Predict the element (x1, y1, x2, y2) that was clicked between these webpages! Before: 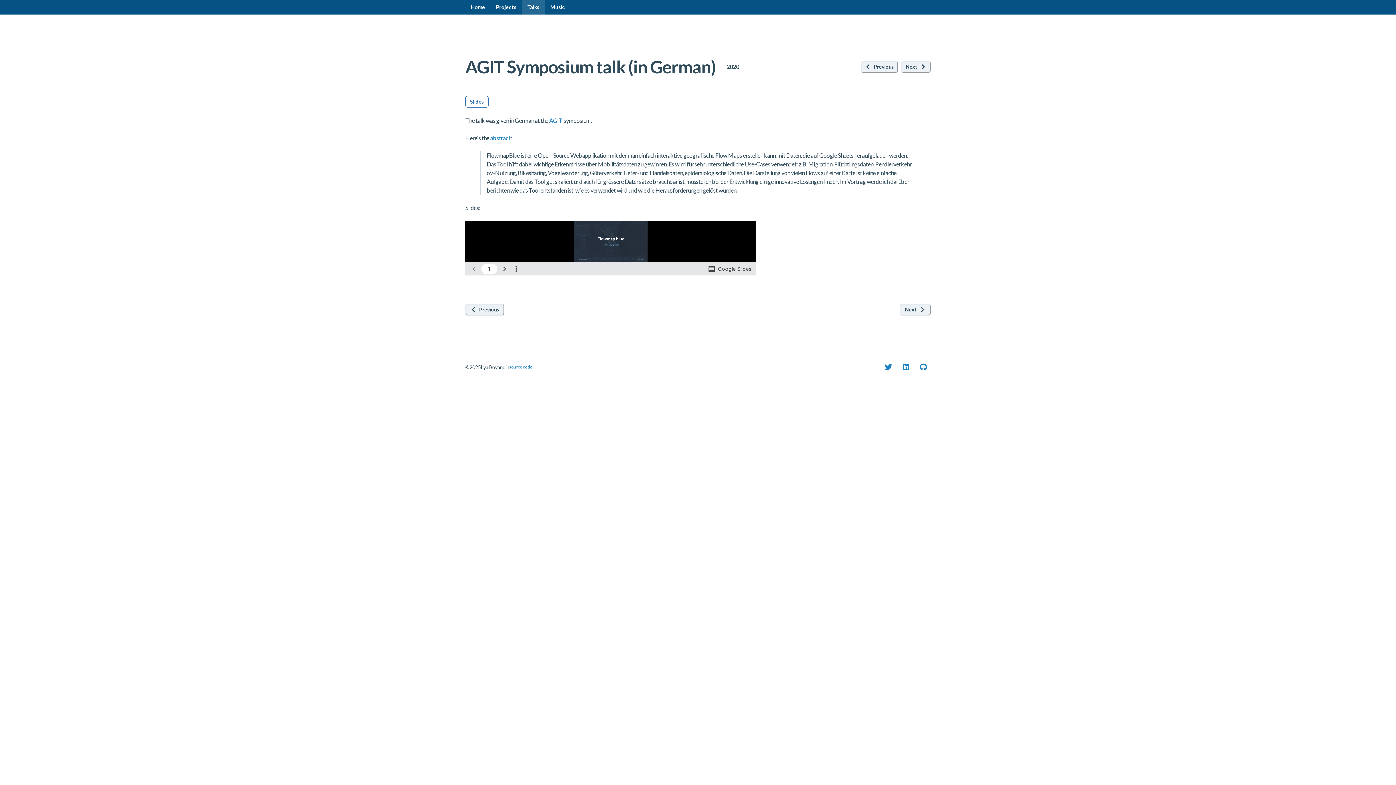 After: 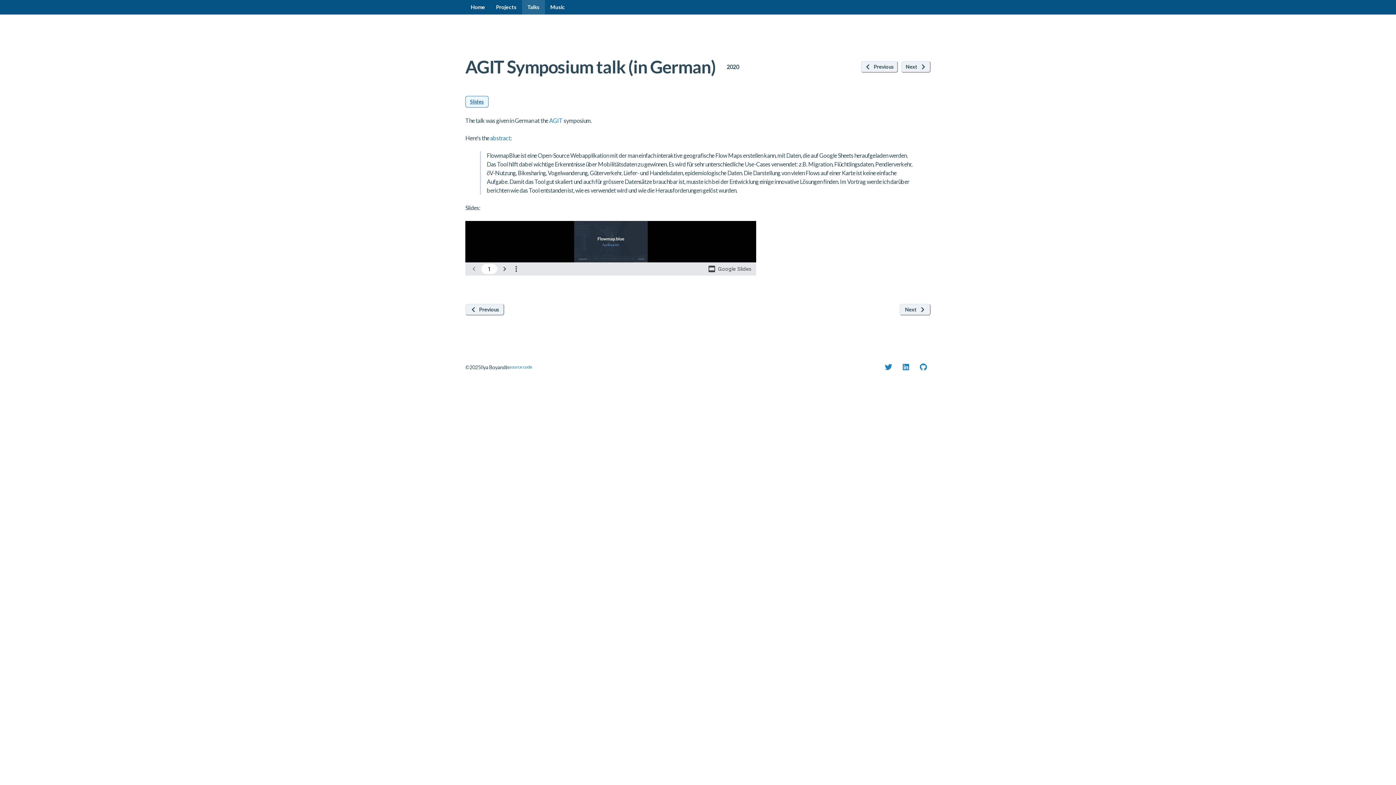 Action: bbox: (465, 97, 488, 104) label: Slides